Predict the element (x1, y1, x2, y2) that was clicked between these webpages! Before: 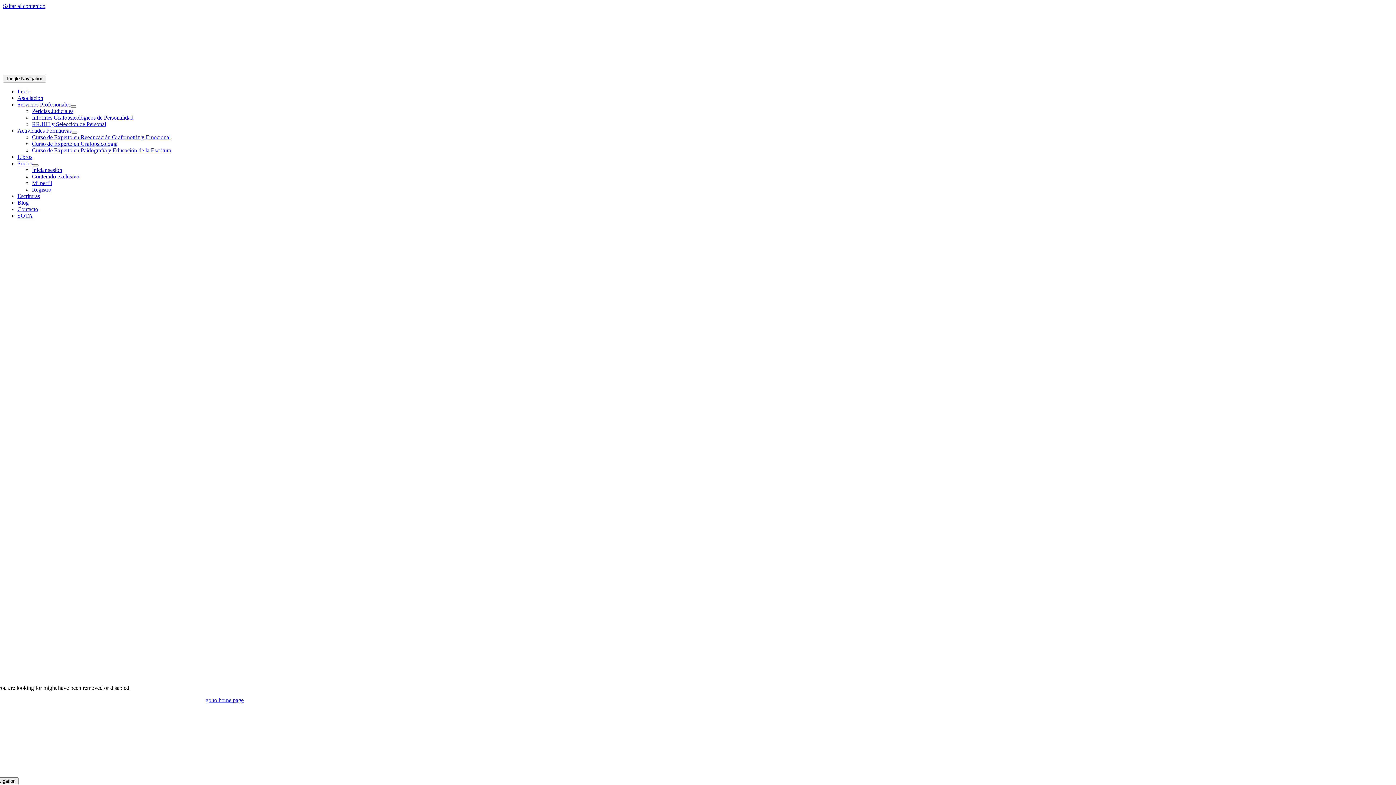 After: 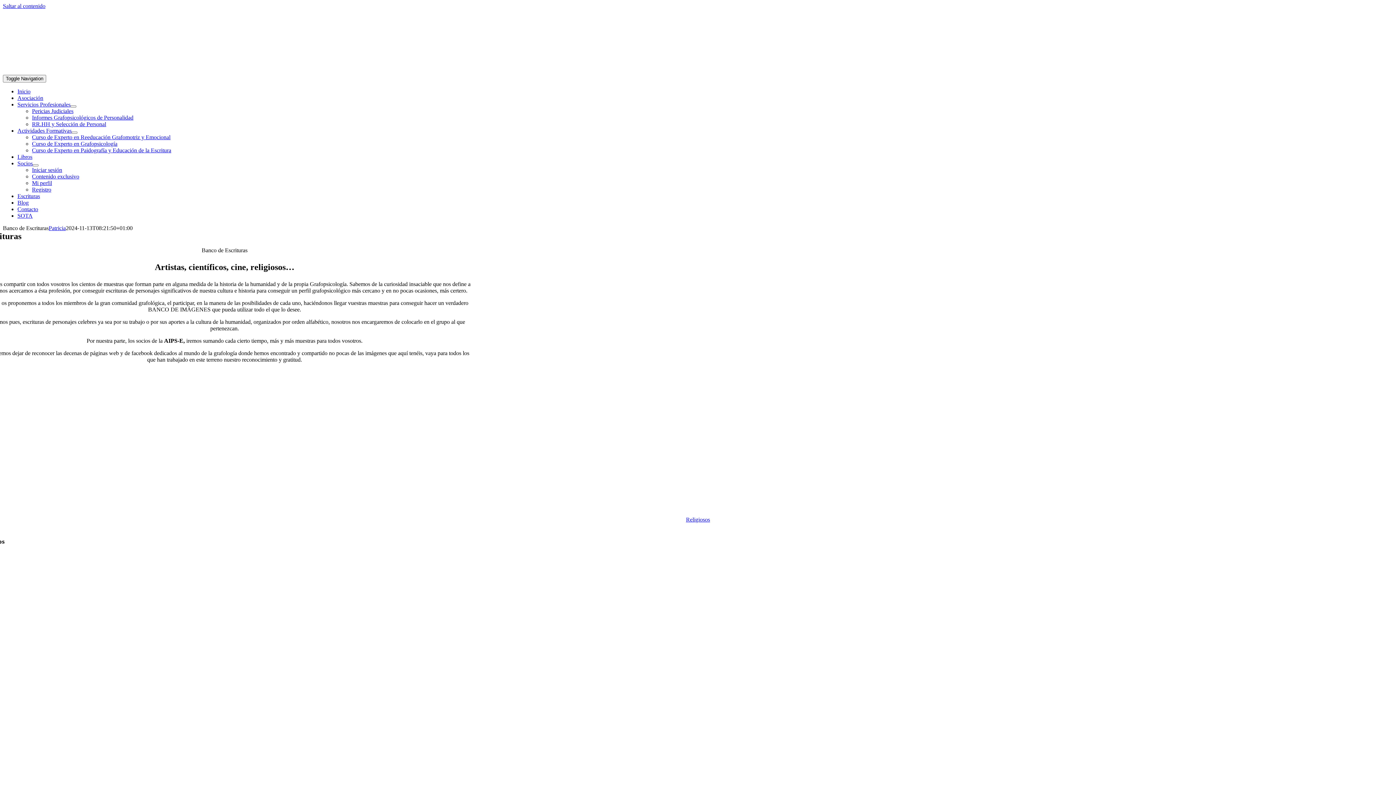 Action: bbox: (17, 193, 40, 199) label: Escrituras